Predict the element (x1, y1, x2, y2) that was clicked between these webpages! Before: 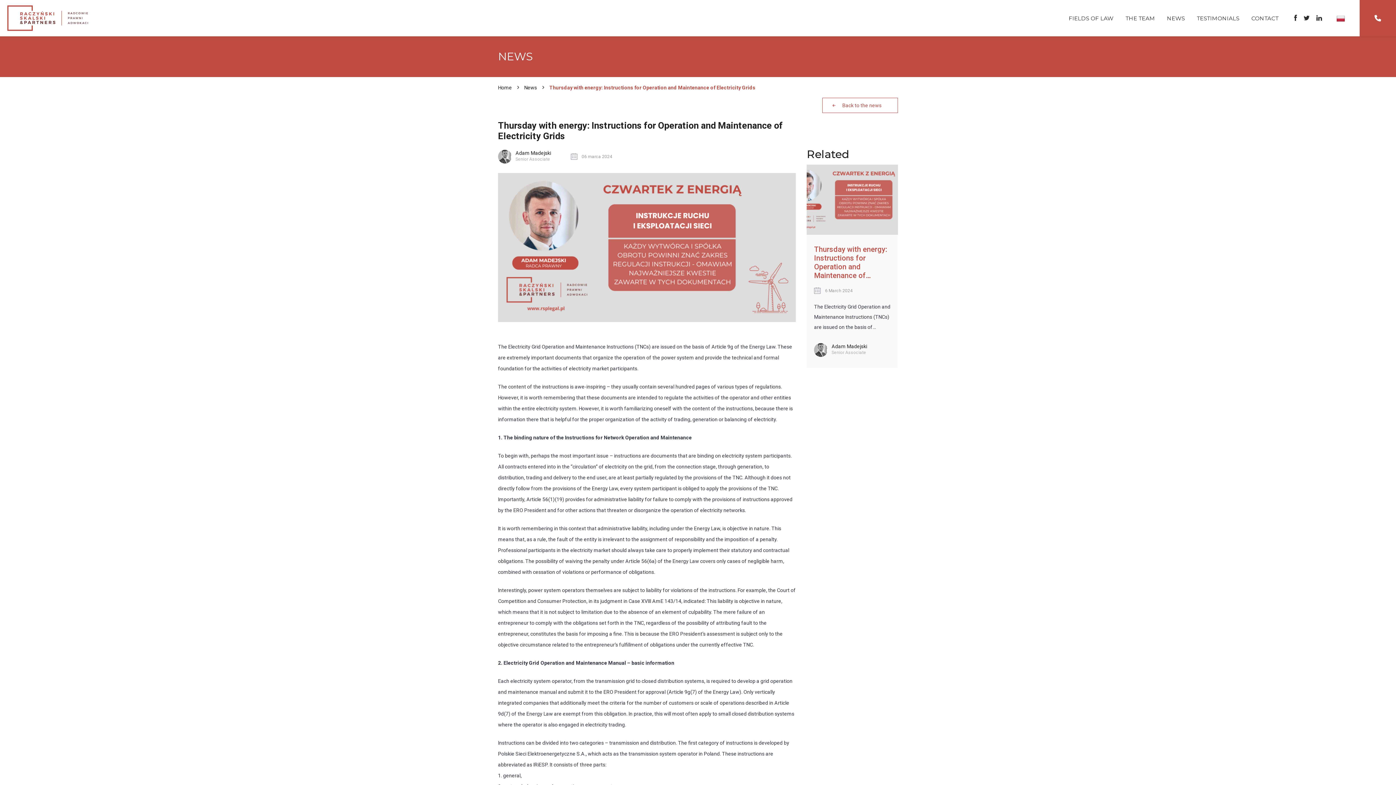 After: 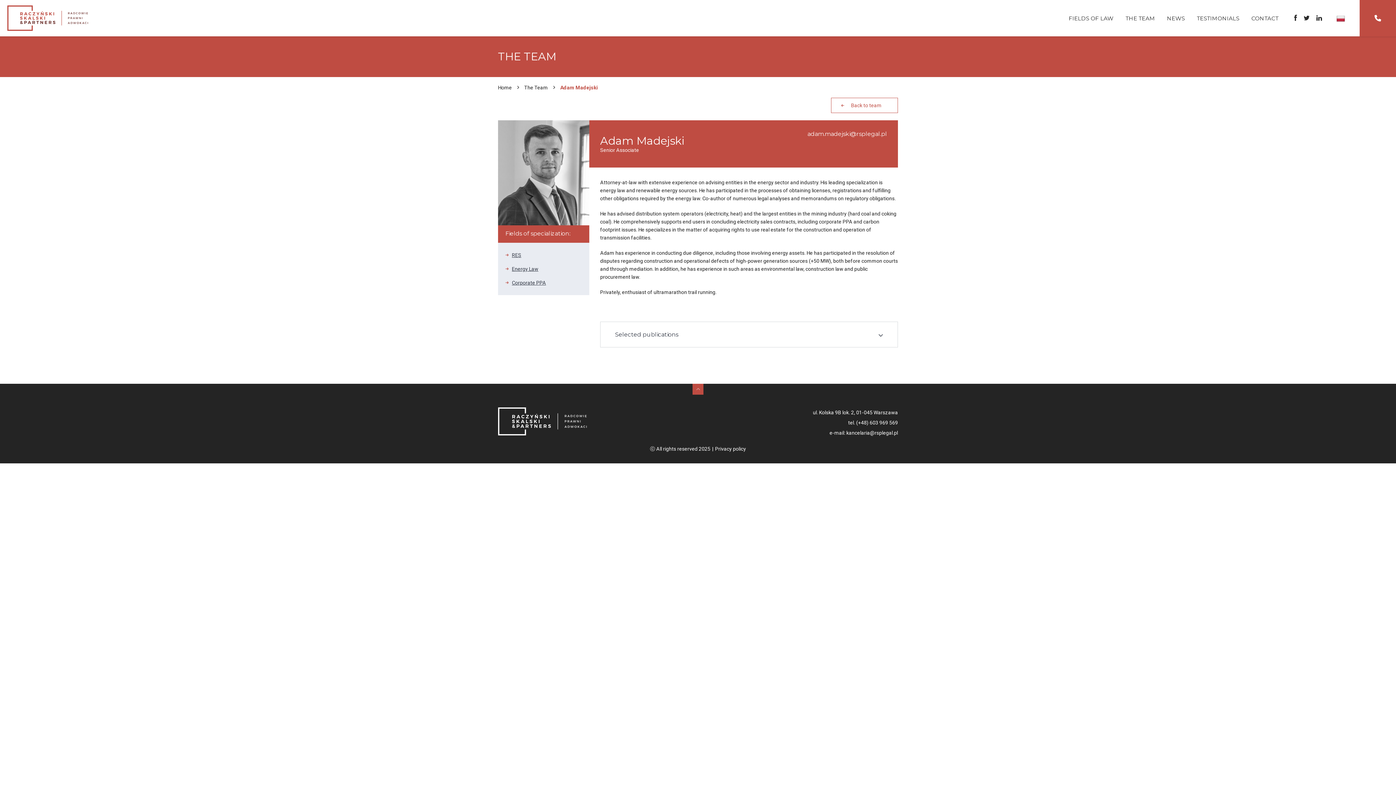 Action: label: Adam Madejski bbox: (831, 343, 867, 349)